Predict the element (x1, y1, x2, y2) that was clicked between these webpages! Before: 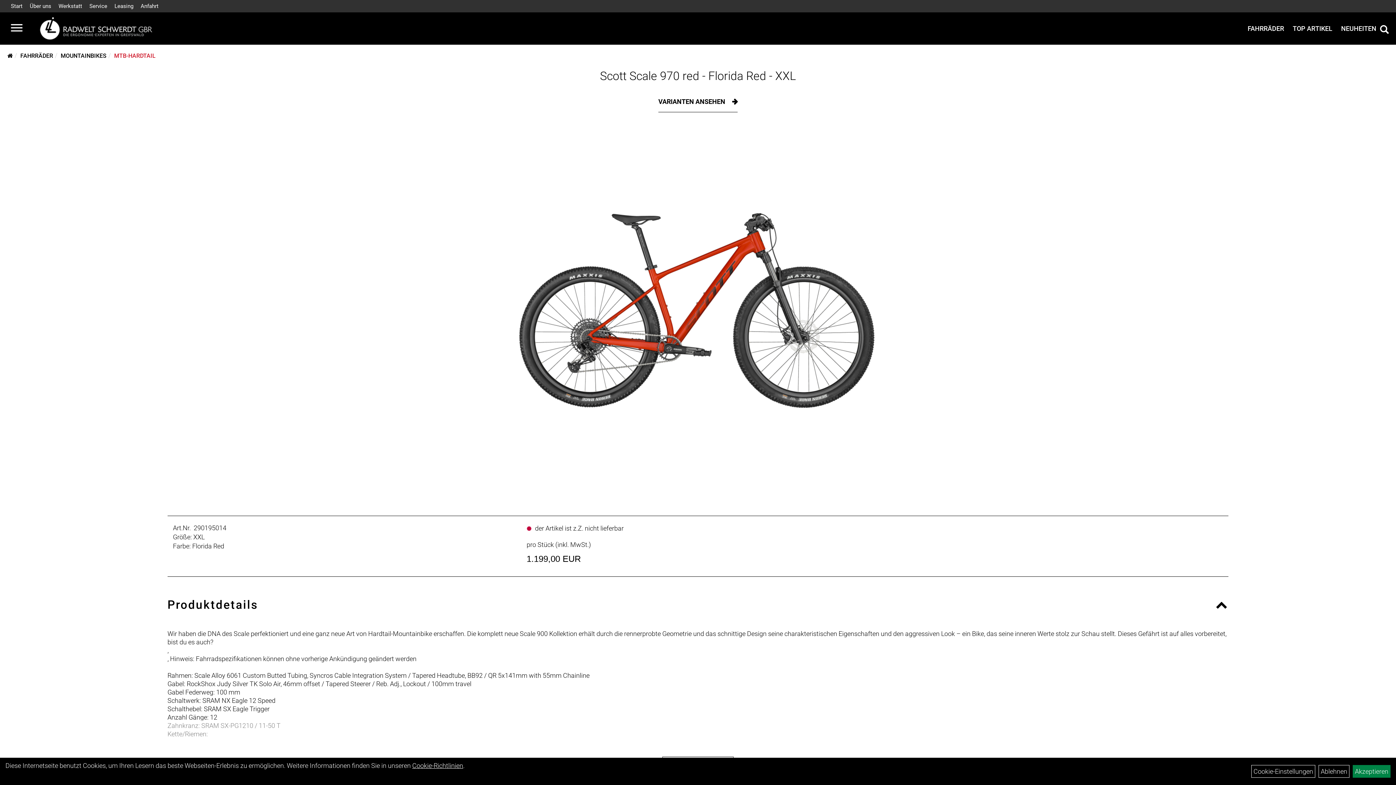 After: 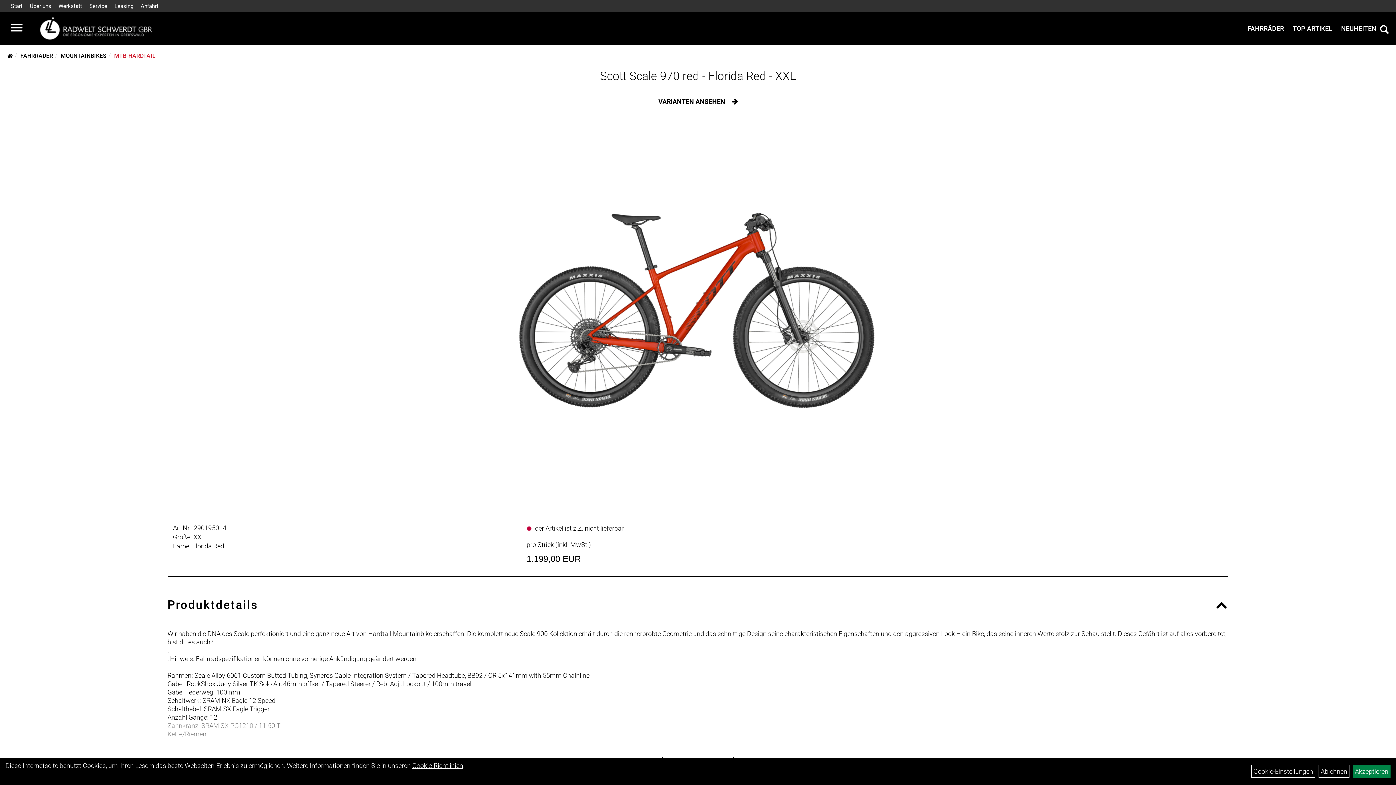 Action: label: Scott Scale 970 red - Florida Red - XXL bbox: (600, 69, 796, 82)